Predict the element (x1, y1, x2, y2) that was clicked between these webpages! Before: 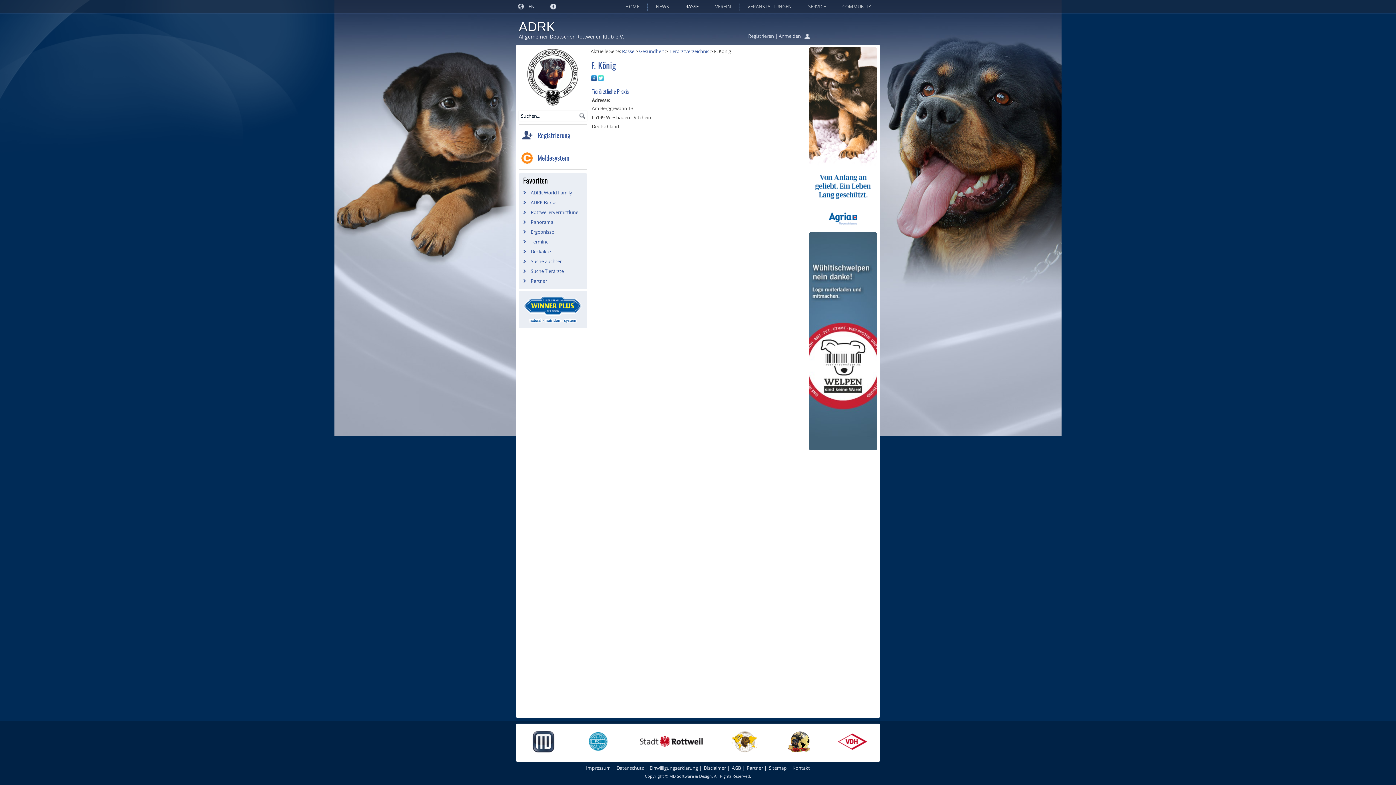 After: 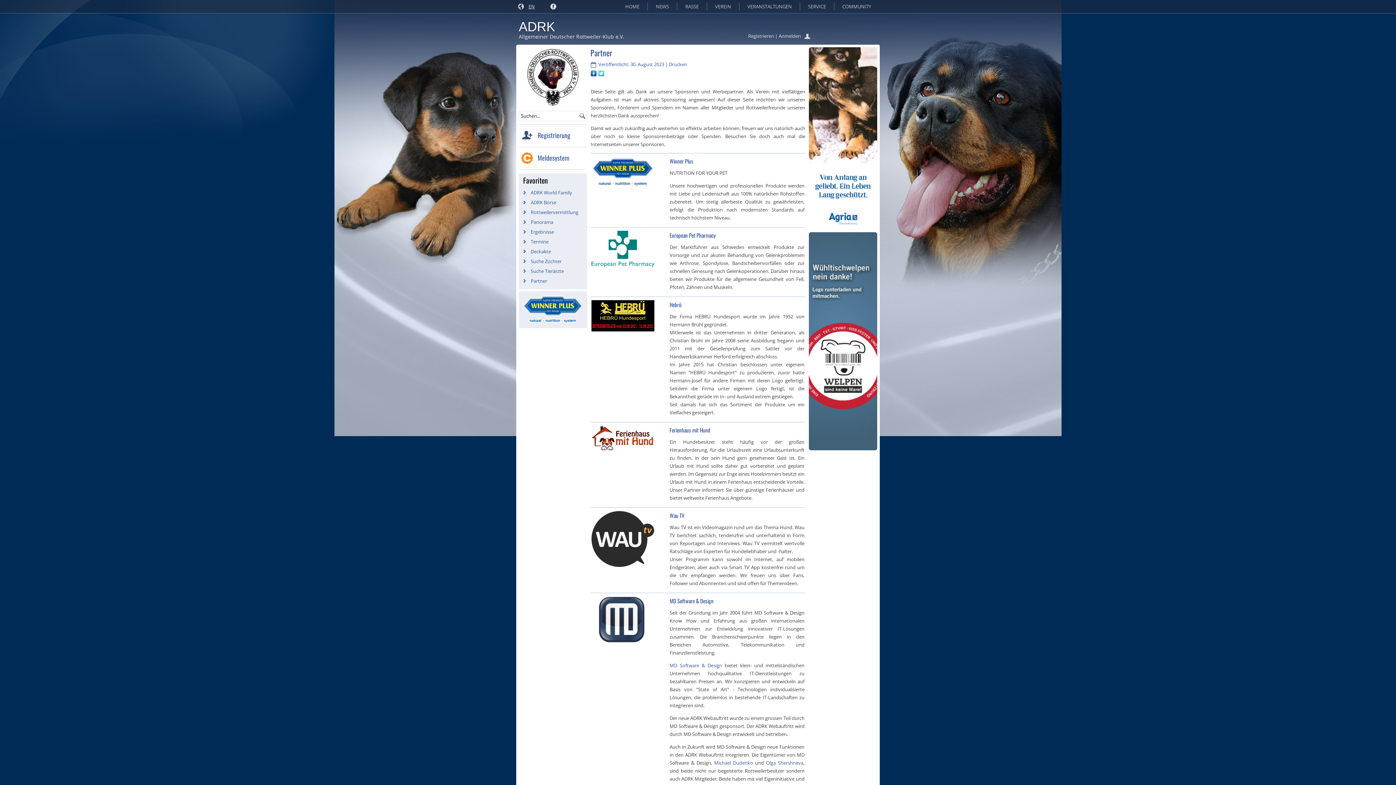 Action: bbox: (530, 277, 547, 284) label: Partner